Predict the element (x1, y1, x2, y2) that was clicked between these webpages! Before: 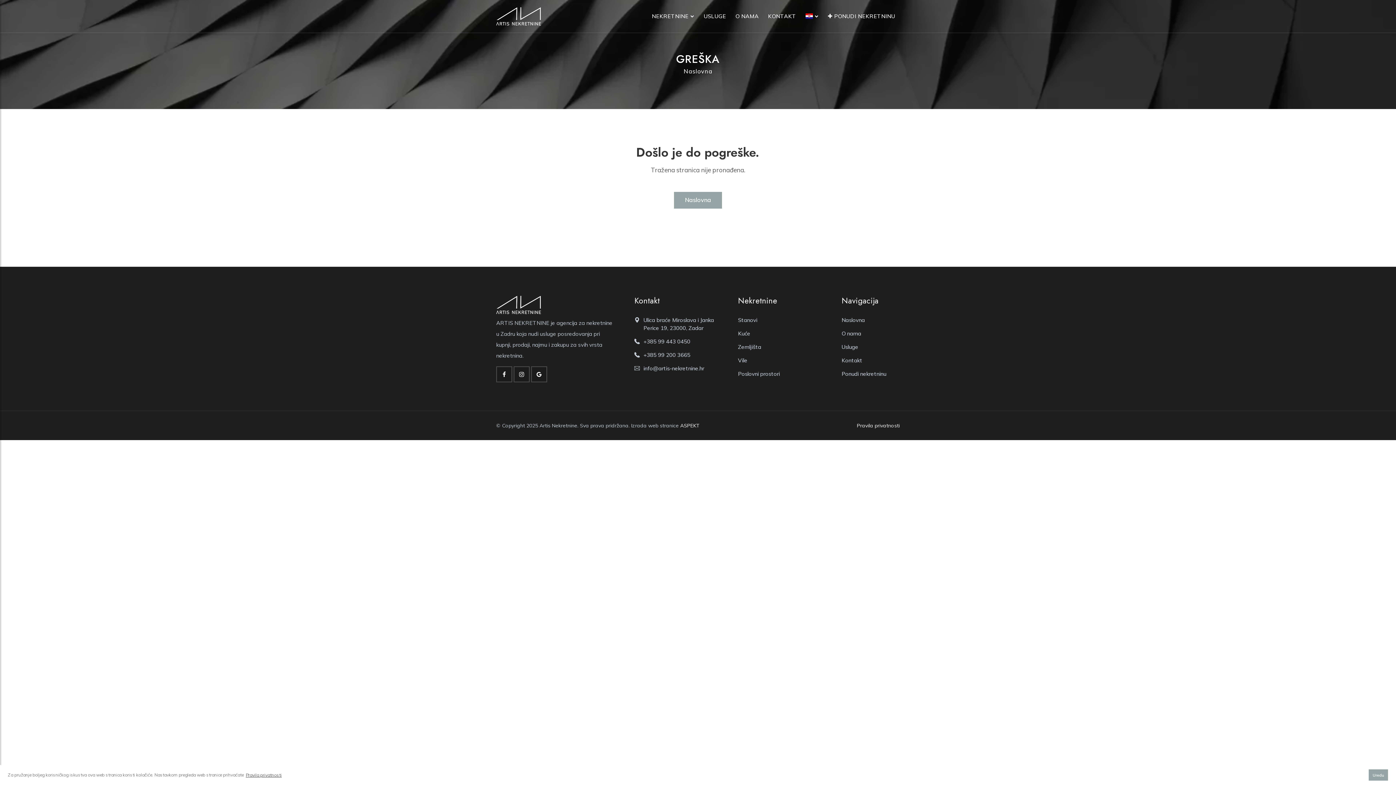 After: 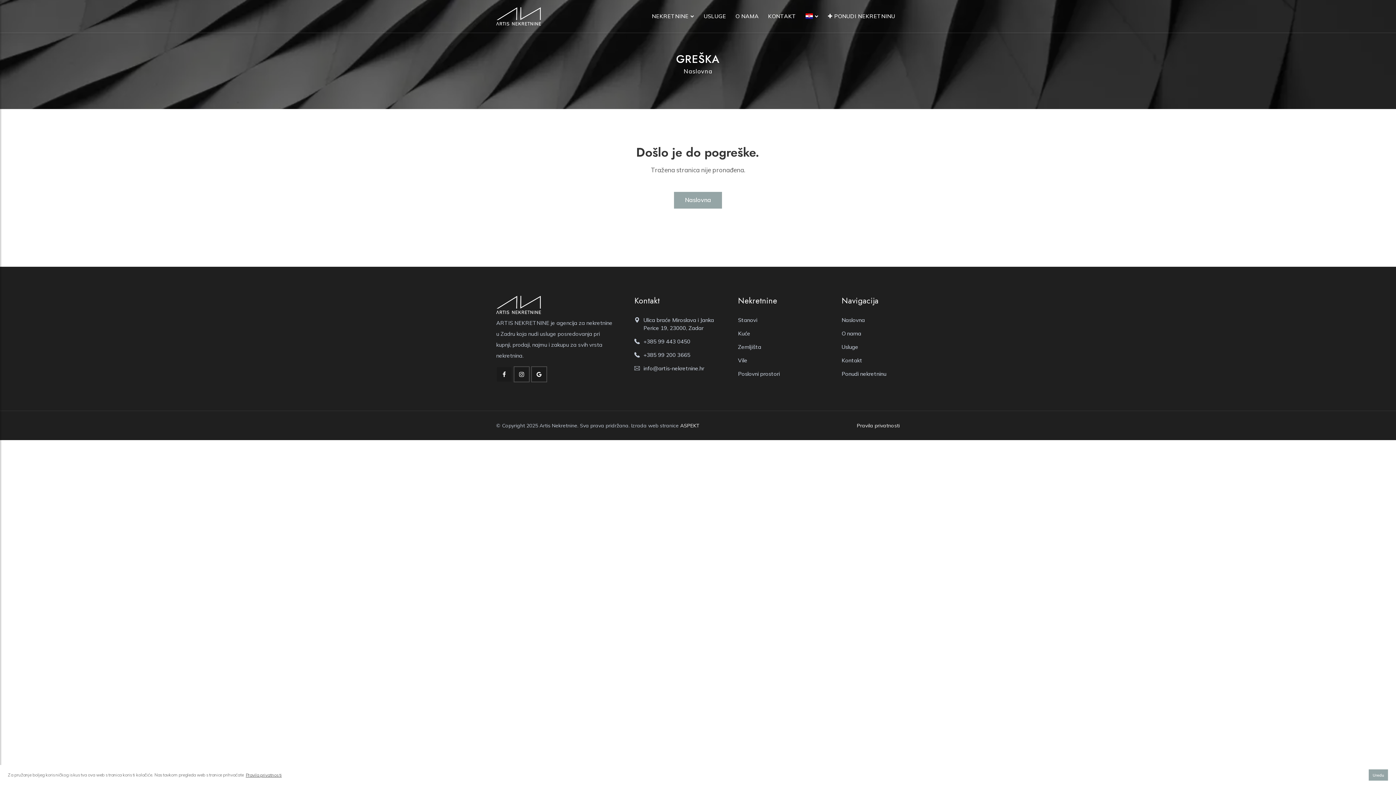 Action: bbox: (497, 367, 511, 381)